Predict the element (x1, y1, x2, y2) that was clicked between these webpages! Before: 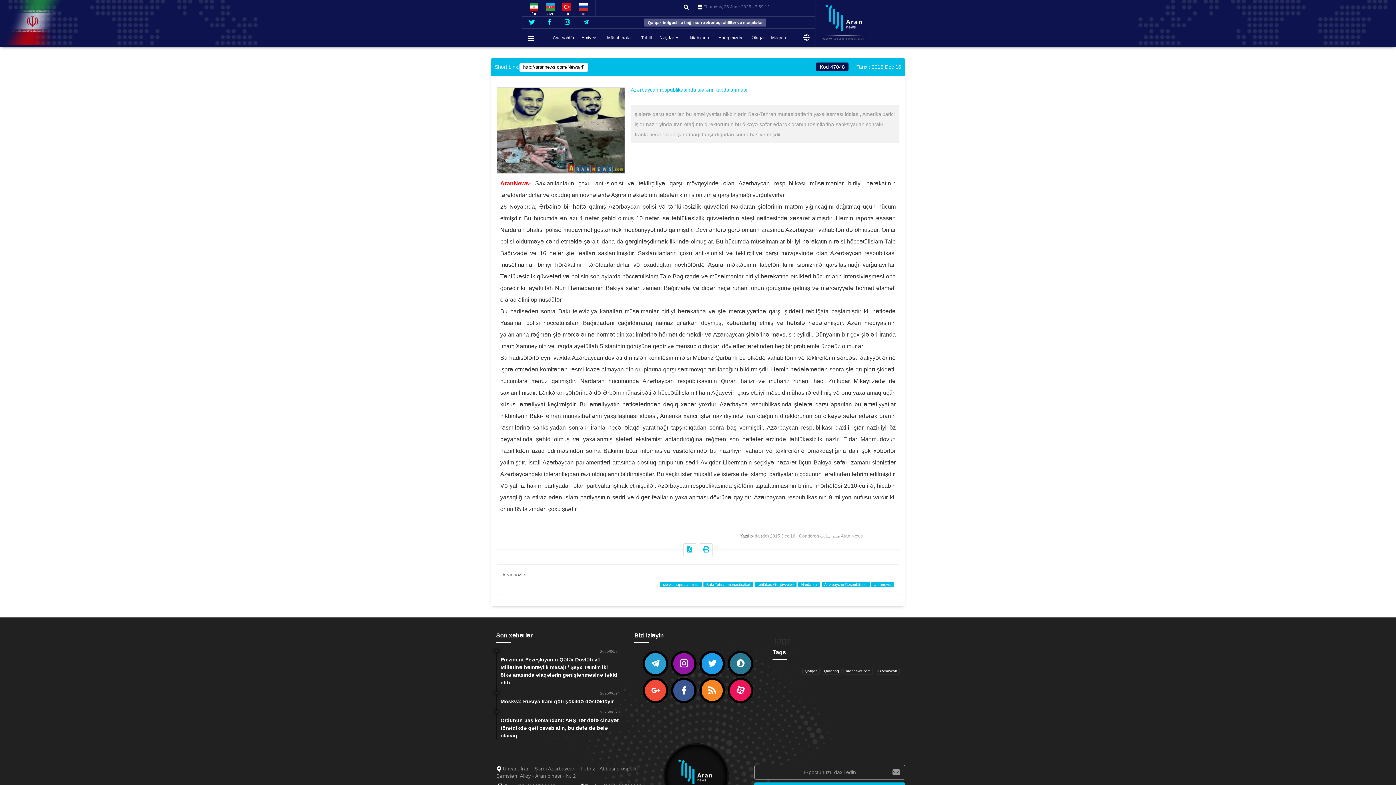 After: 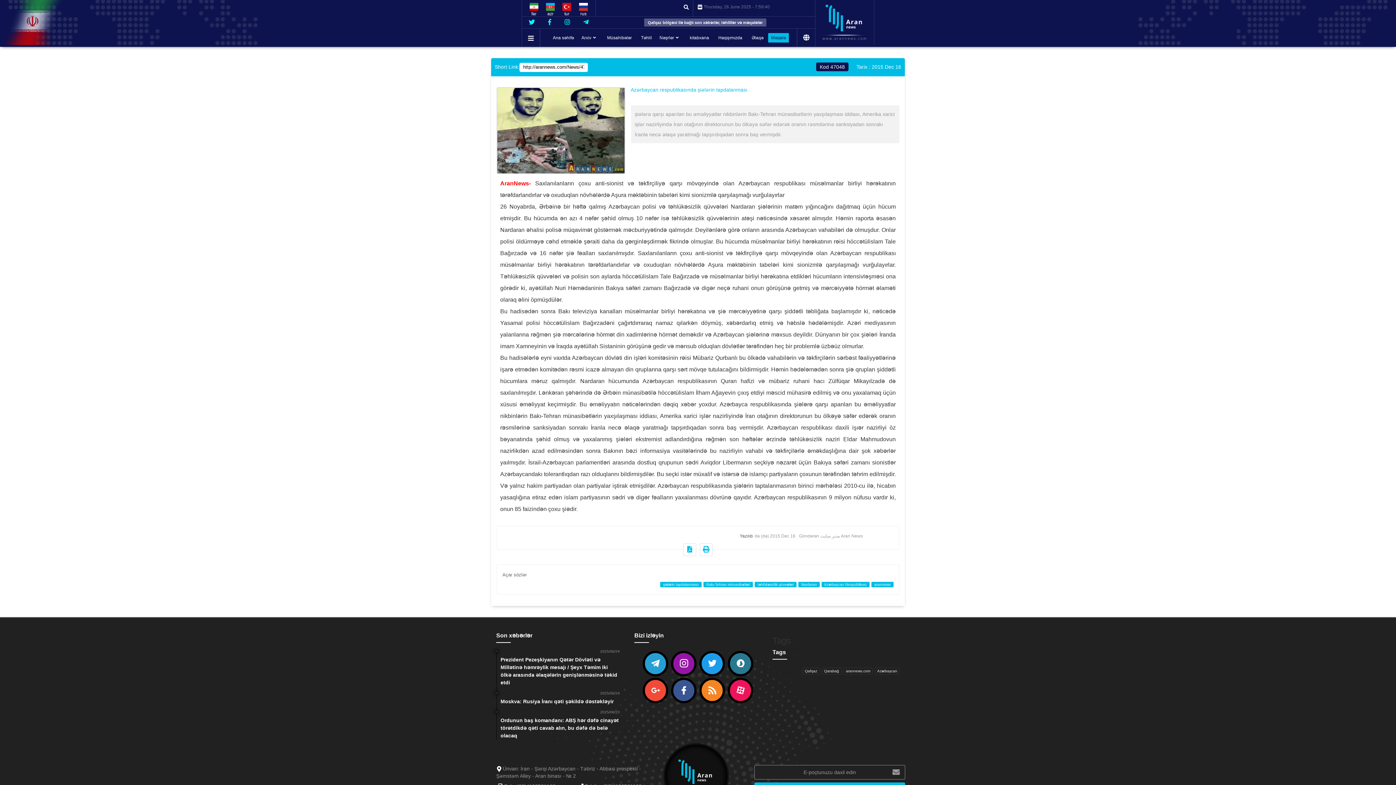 Action: bbox: (768, 33, 789, 42) label: Məqalə